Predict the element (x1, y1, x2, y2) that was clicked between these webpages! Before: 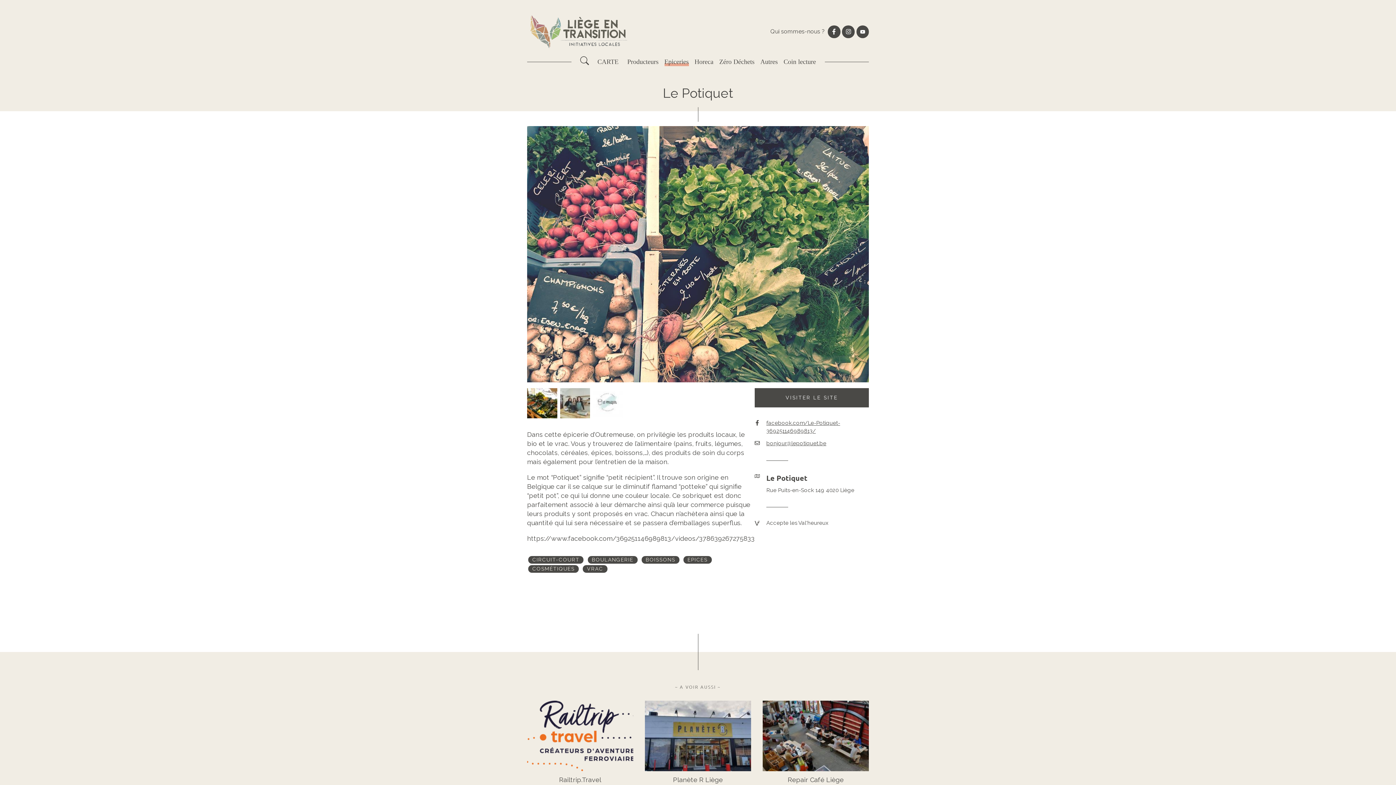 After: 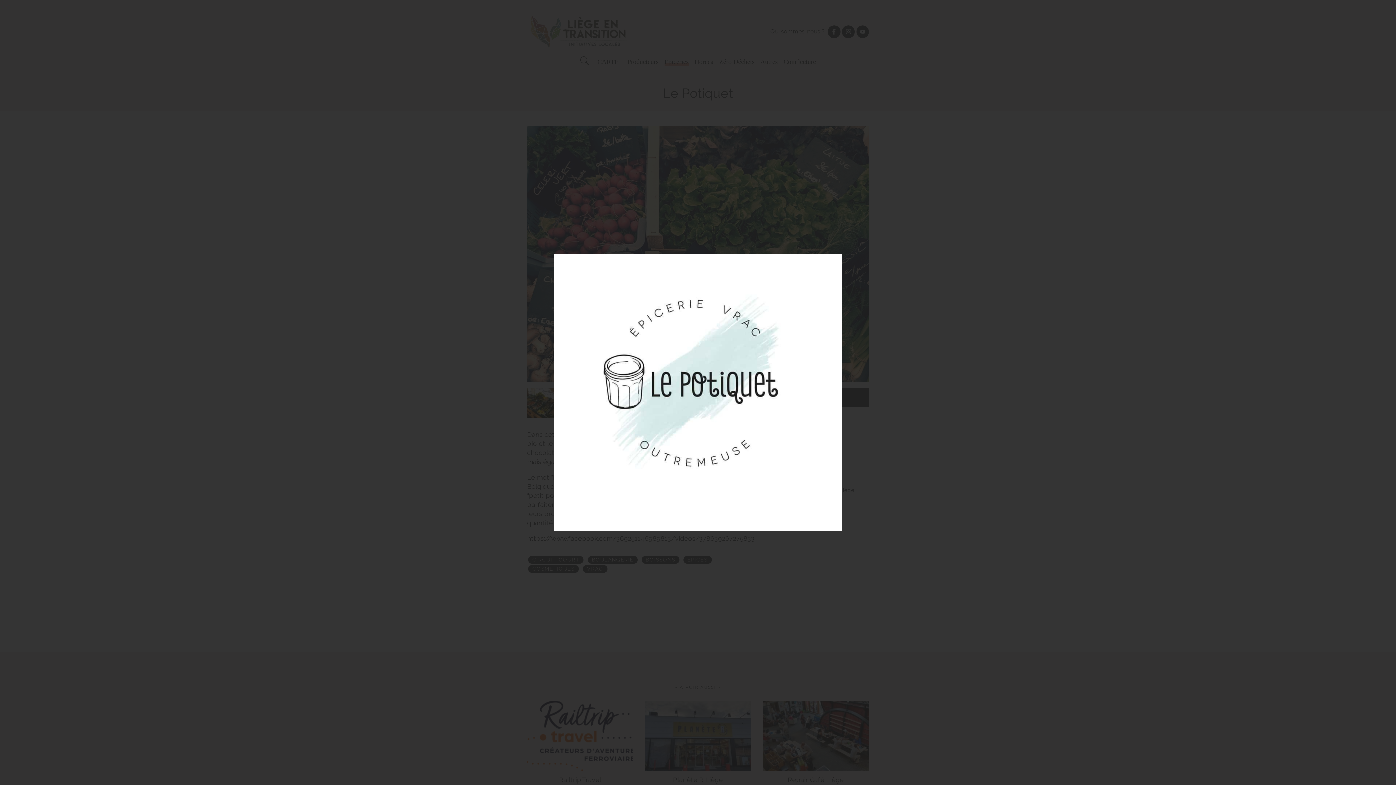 Action: bbox: (593, 388, 623, 418)